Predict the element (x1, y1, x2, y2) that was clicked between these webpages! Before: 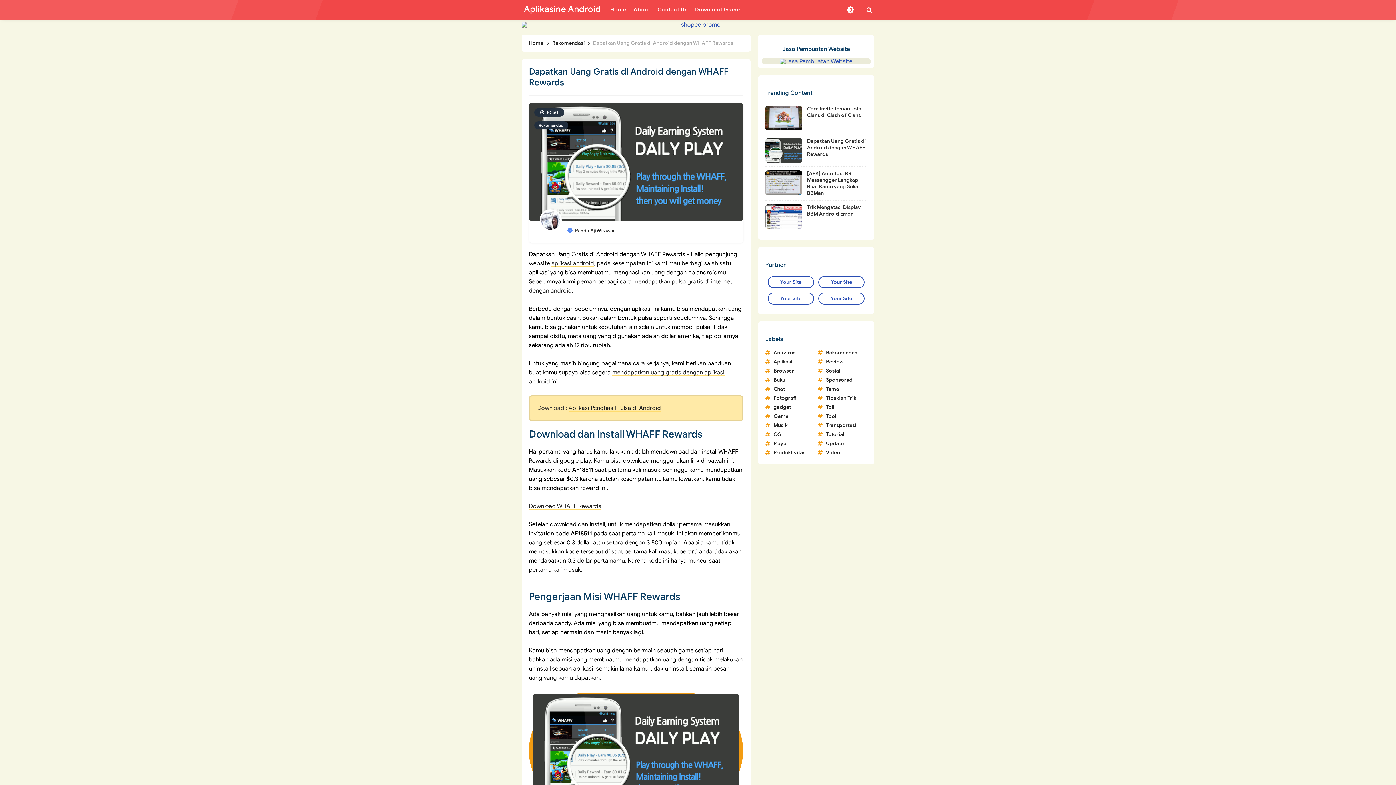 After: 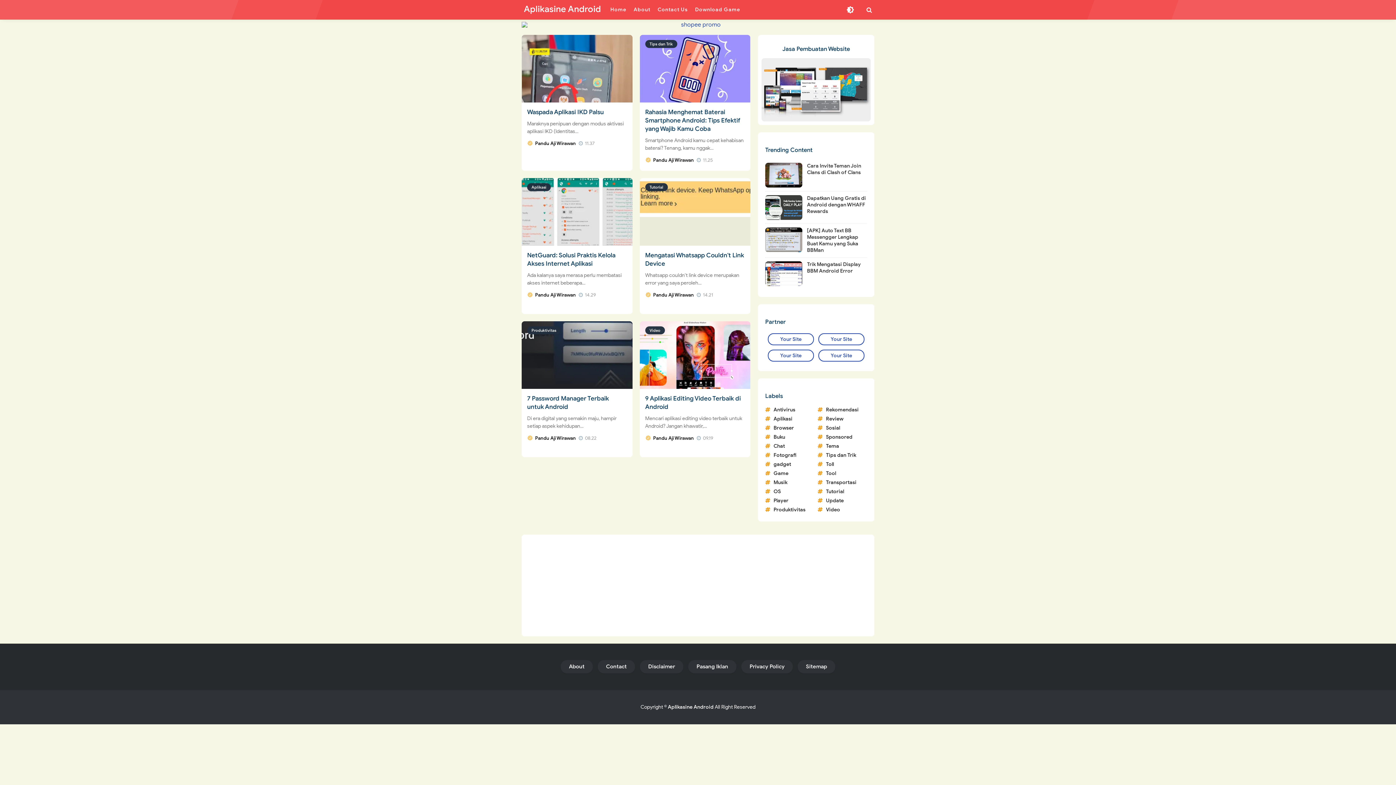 Action: bbox: (606, 0, 630, 19) label: Home